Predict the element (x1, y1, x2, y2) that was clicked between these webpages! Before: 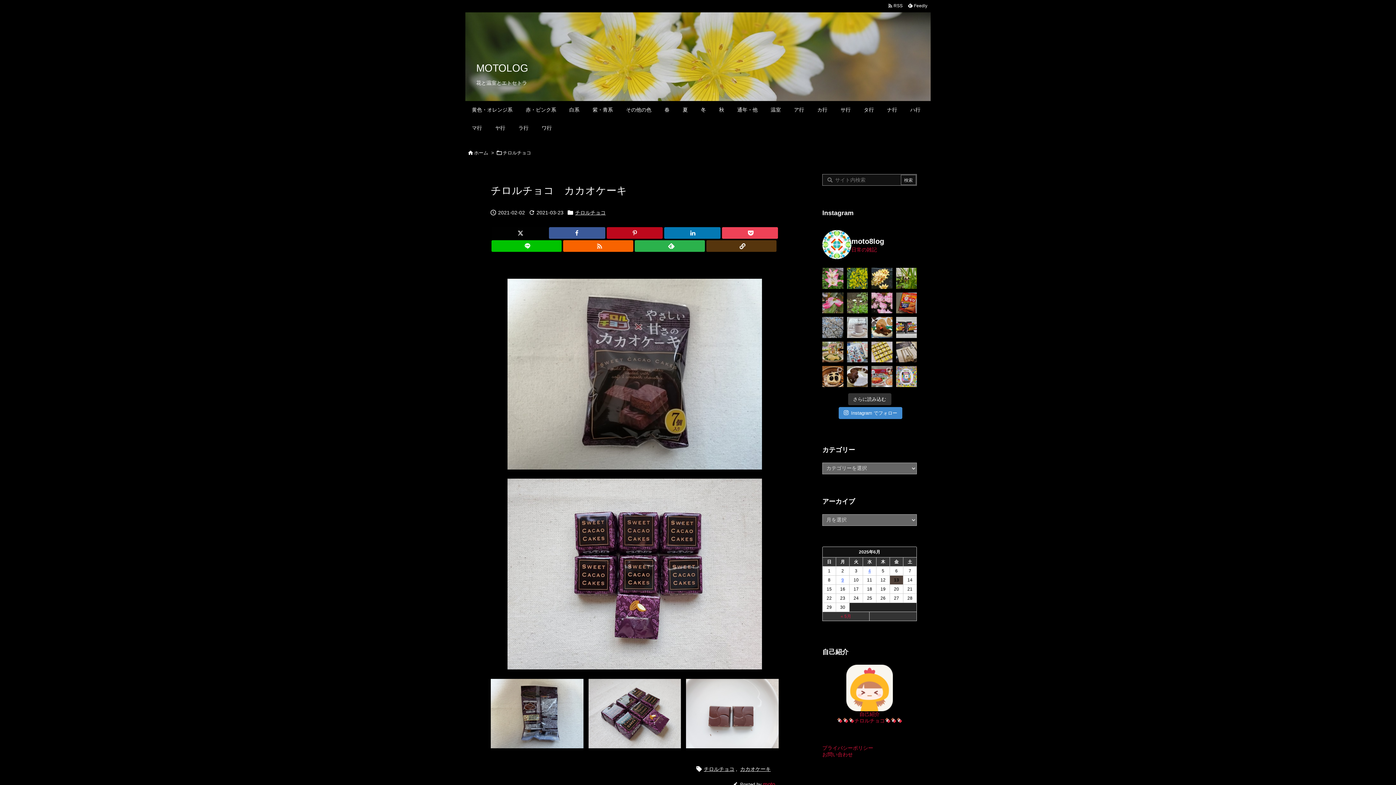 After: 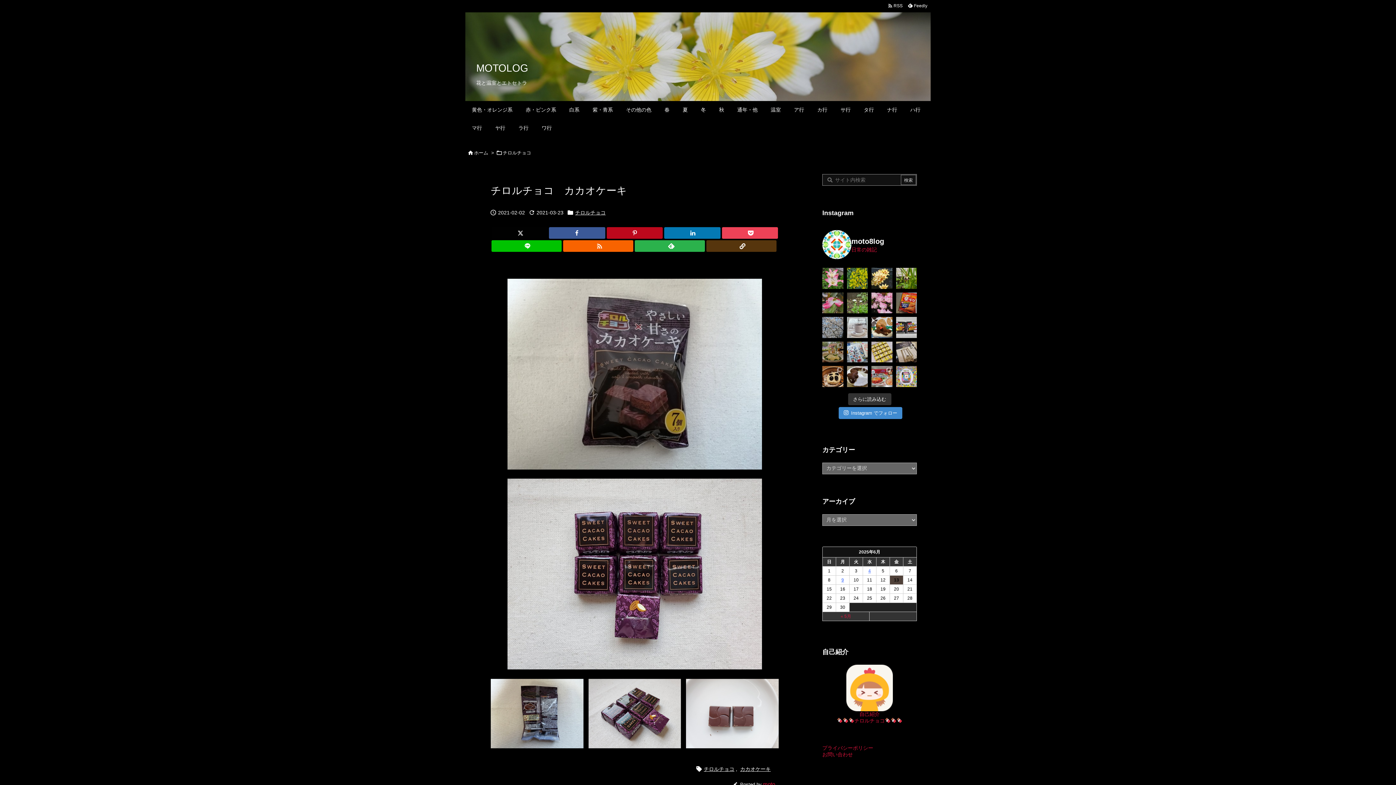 Action: bbox: (822, 341, 843, 362) label: #パナマソウめん #パンパスケーキ #神